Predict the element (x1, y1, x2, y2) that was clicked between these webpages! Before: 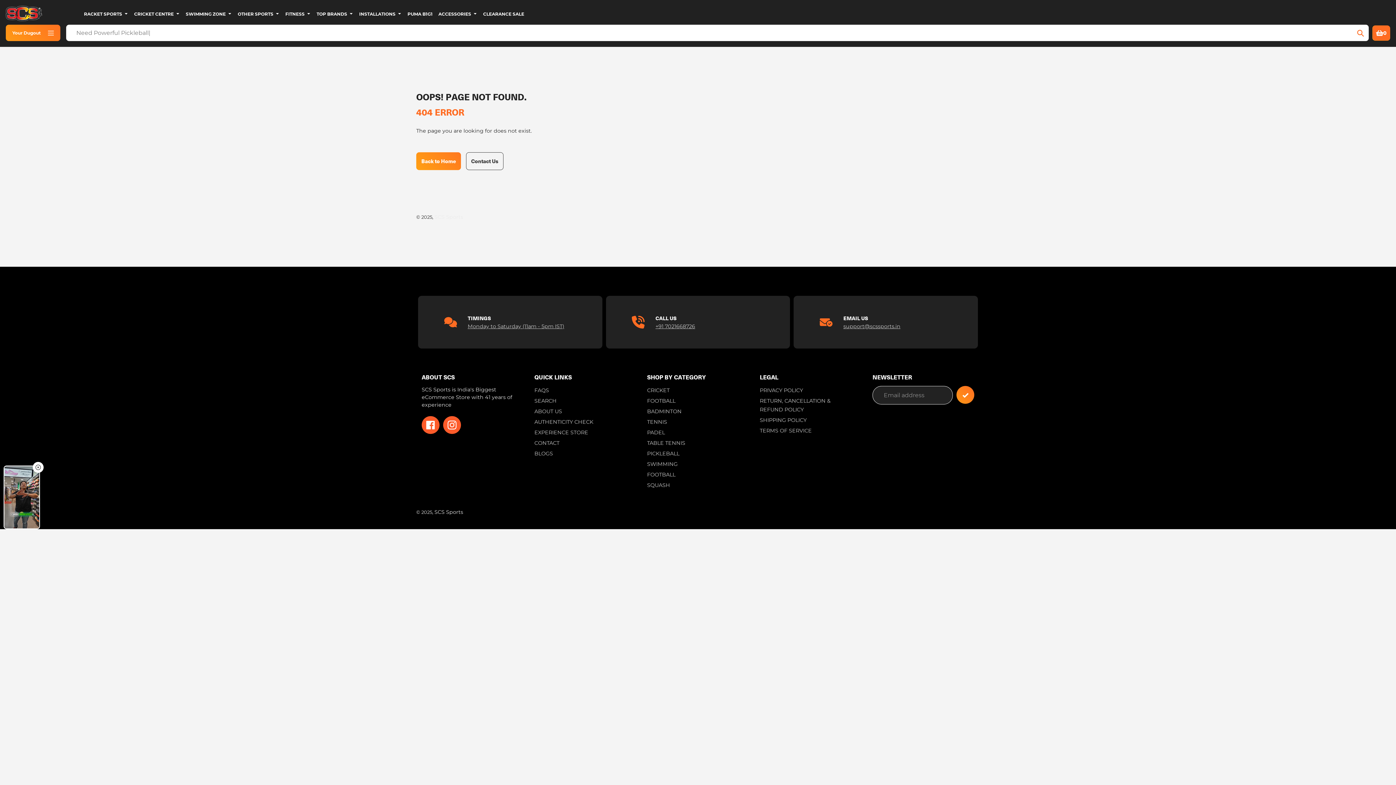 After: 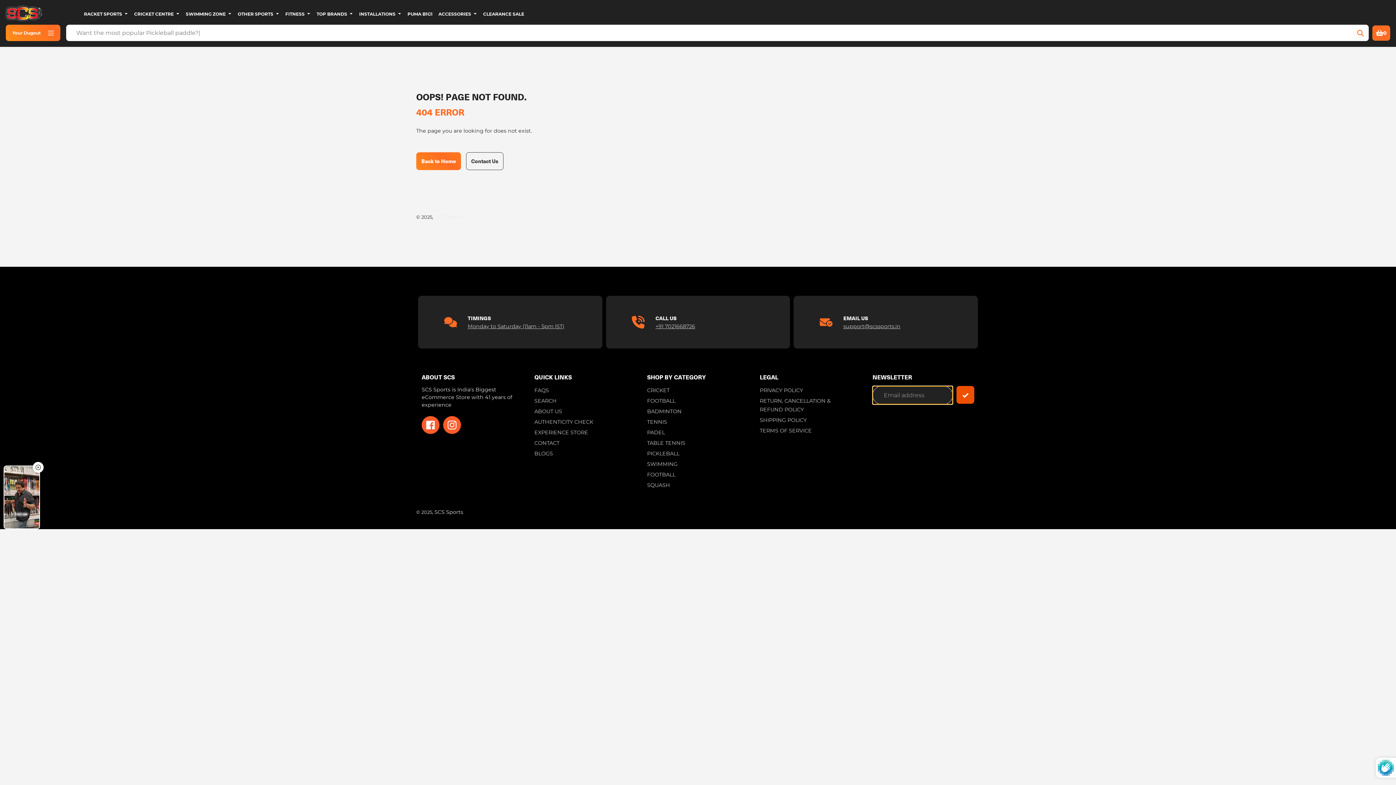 Action: bbox: (956, 386, 974, 404) label: Submit